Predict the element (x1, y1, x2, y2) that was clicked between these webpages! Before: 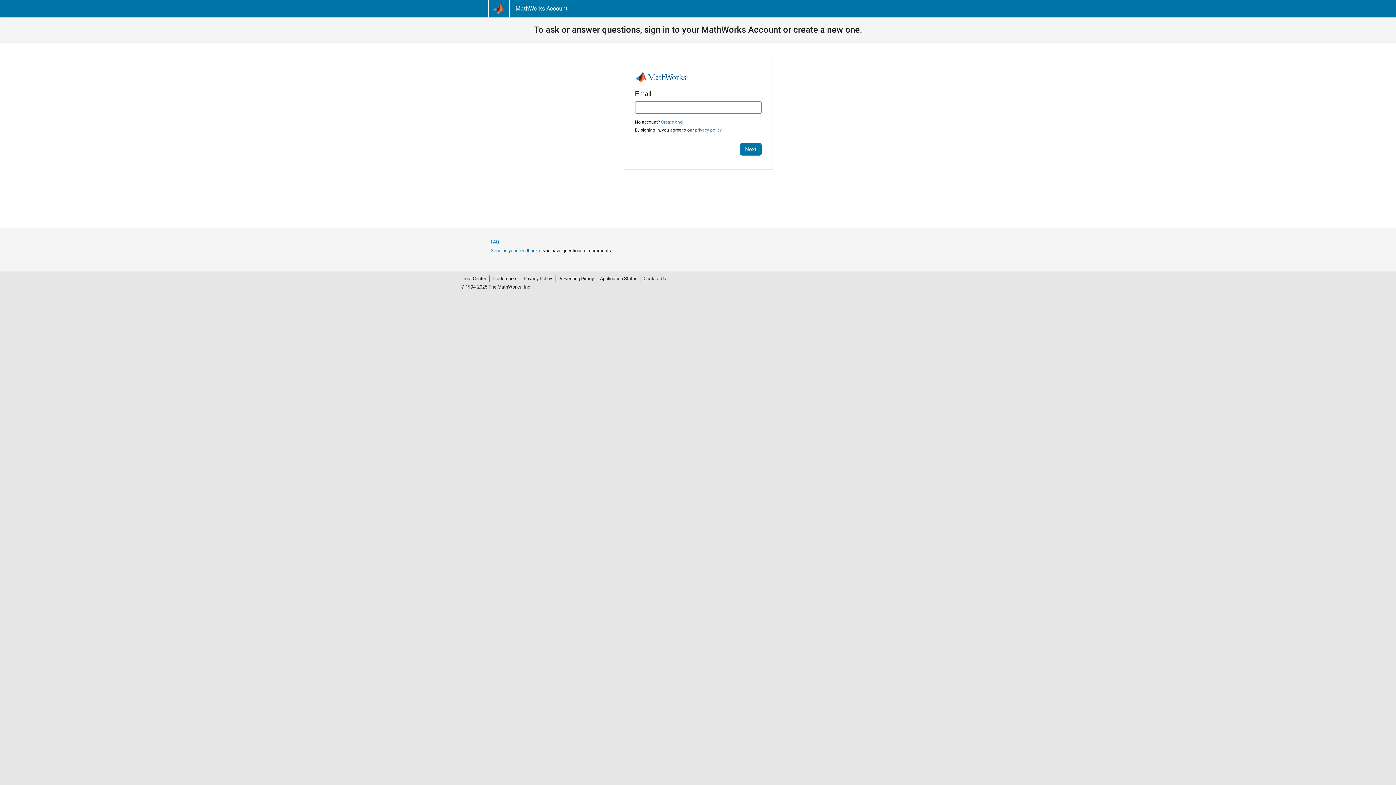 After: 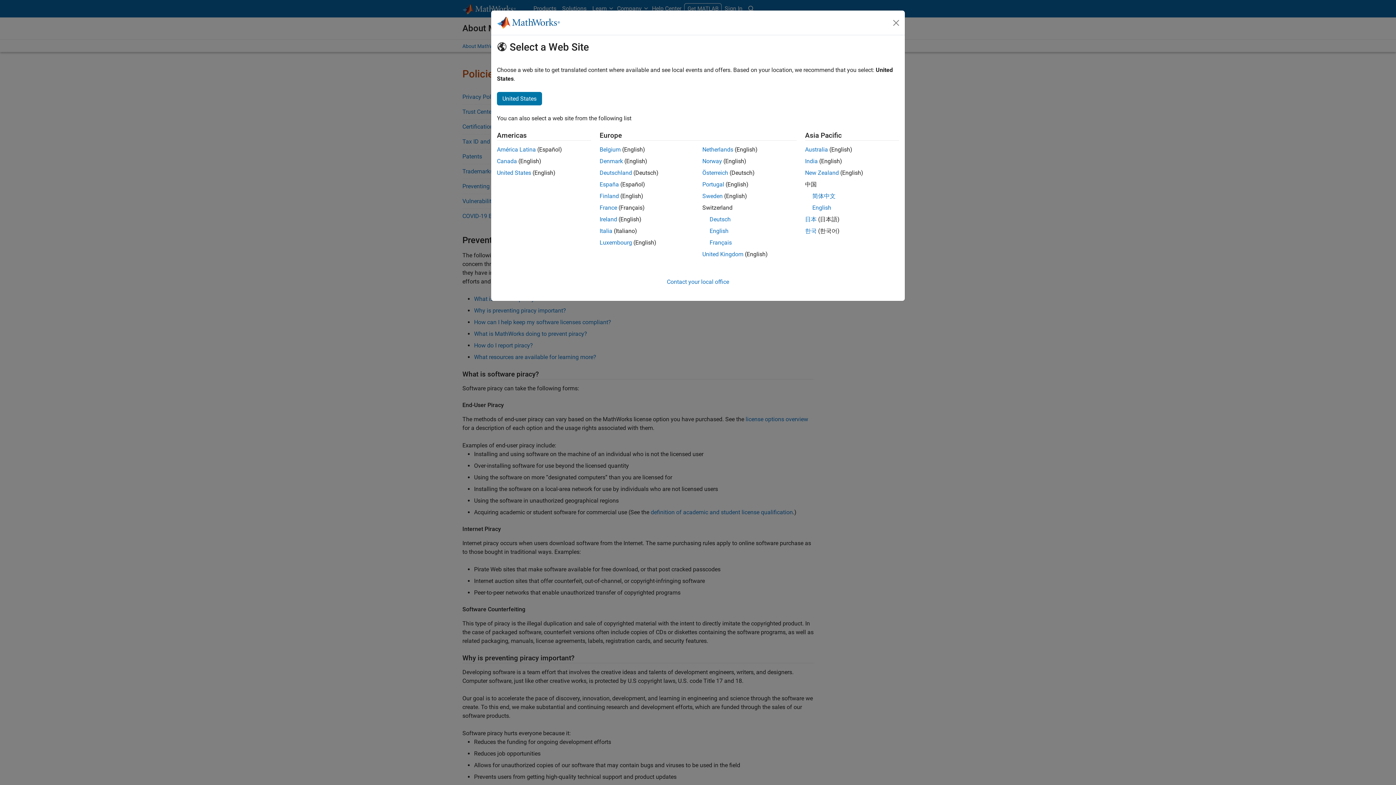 Action: bbox: (555, 275, 596, 282) label: Preventing Piracy